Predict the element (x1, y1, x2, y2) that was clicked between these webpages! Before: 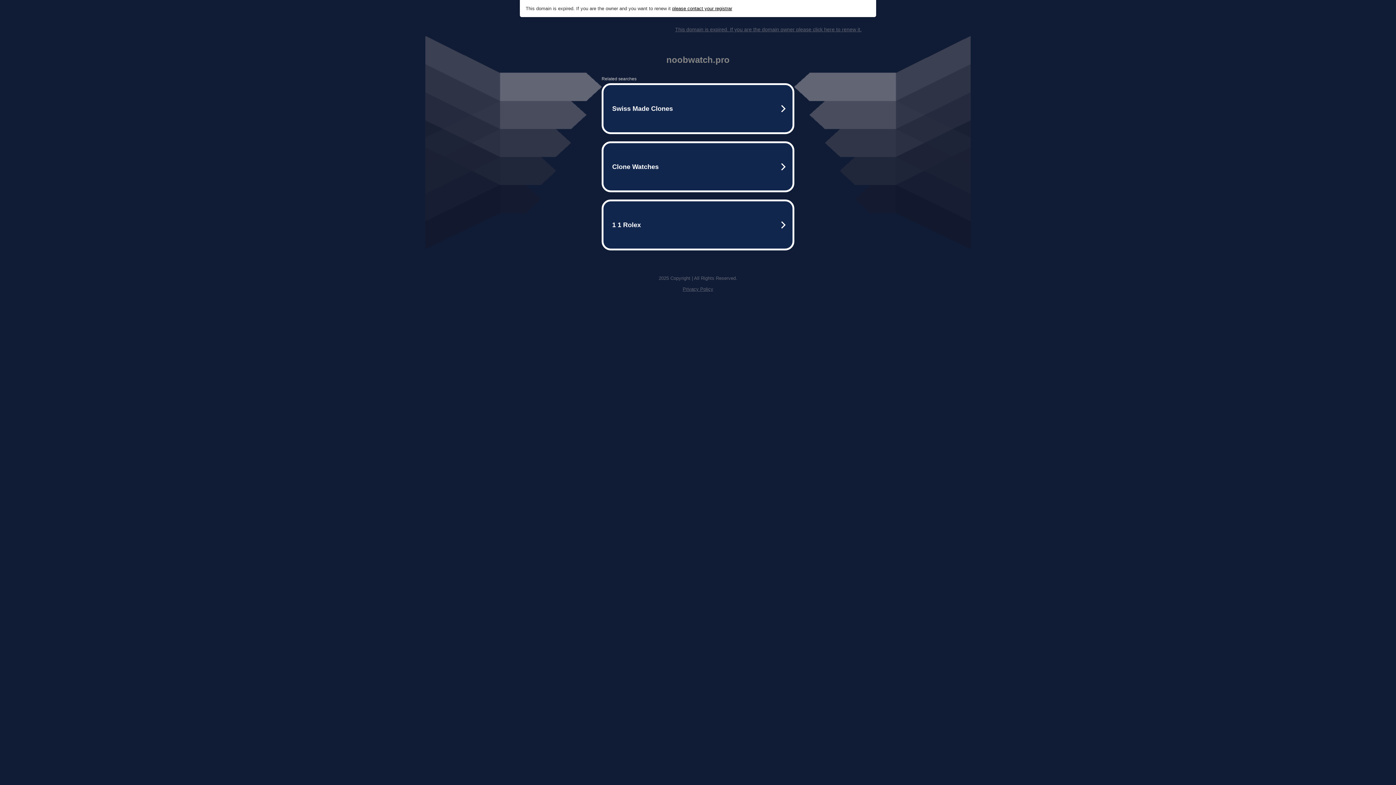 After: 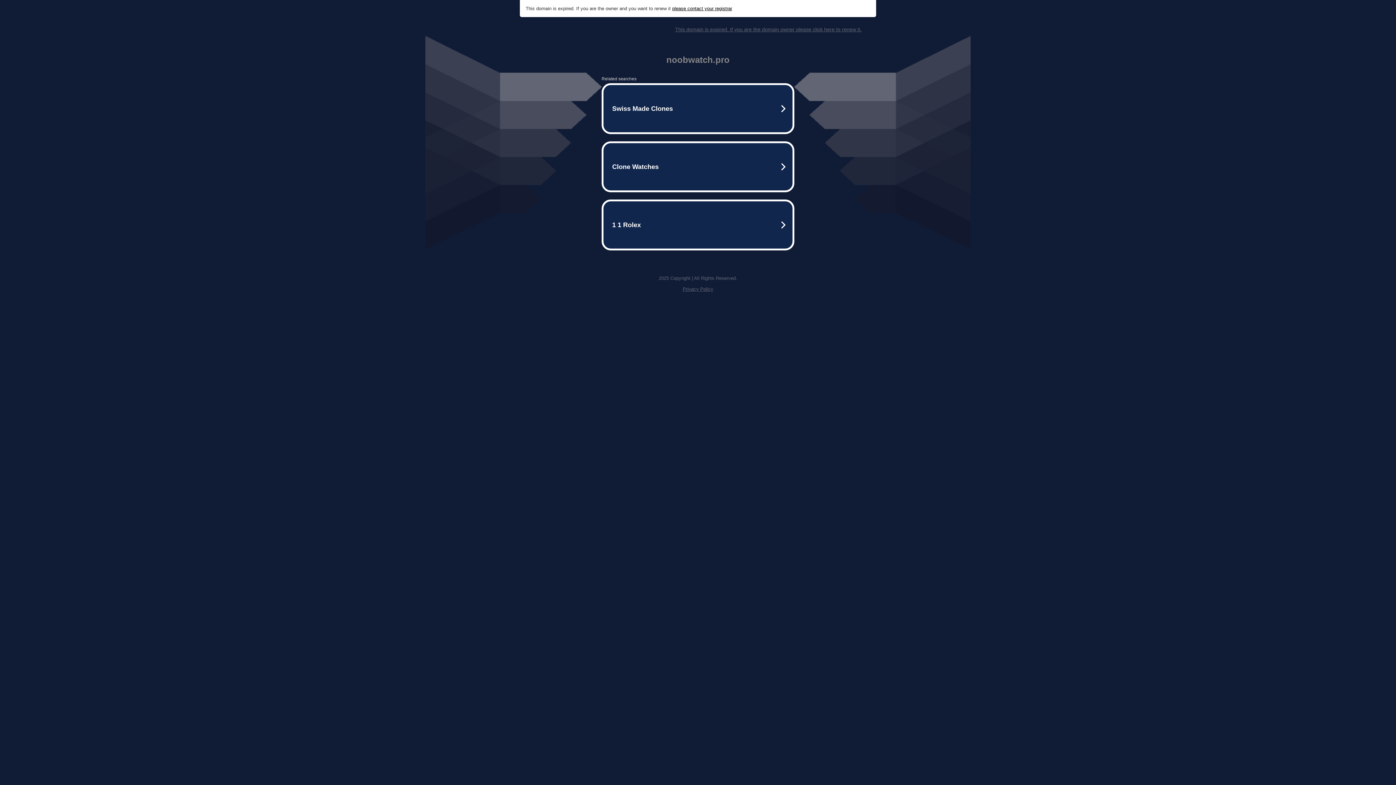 Action: bbox: (675, 26, 861, 32) label: This domain is expired. If you are the domain owner please click here to renew it.